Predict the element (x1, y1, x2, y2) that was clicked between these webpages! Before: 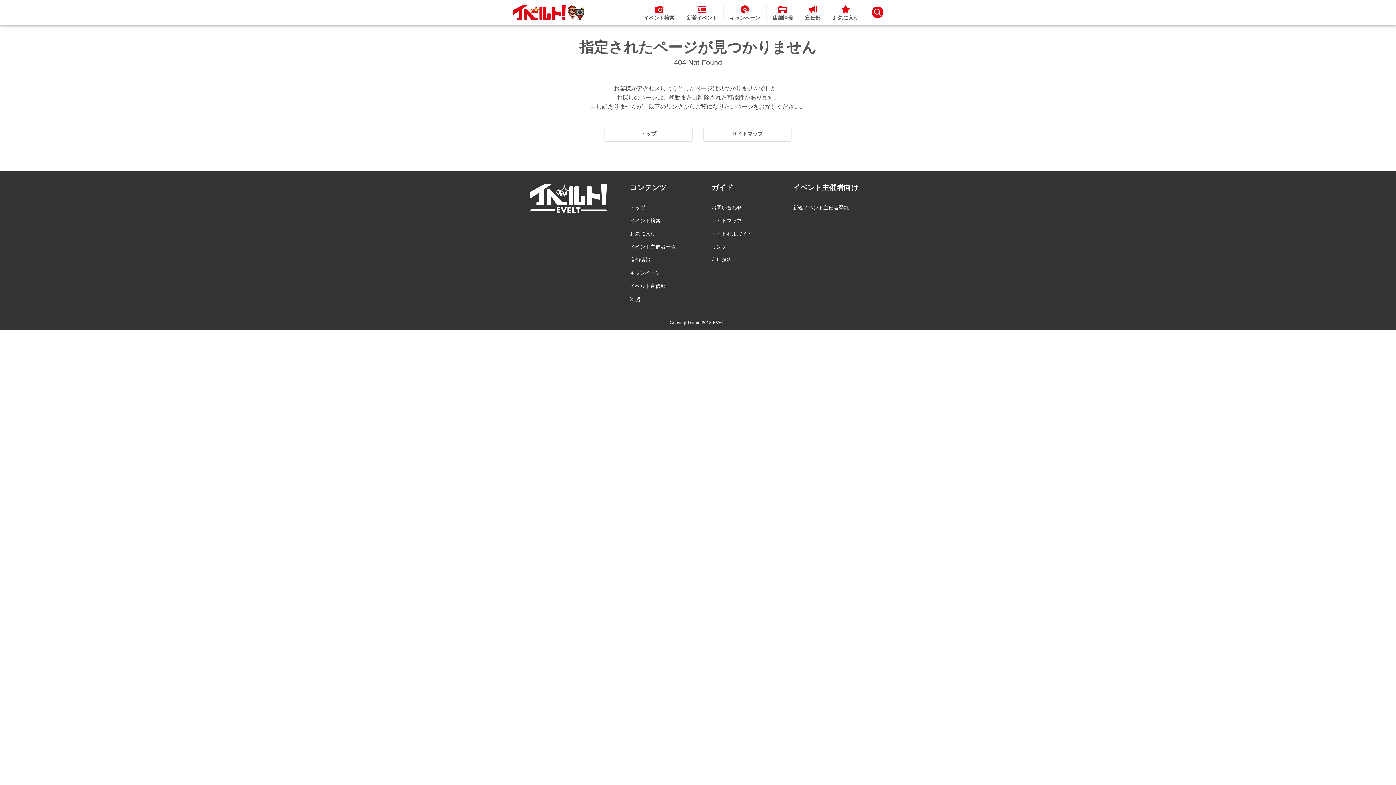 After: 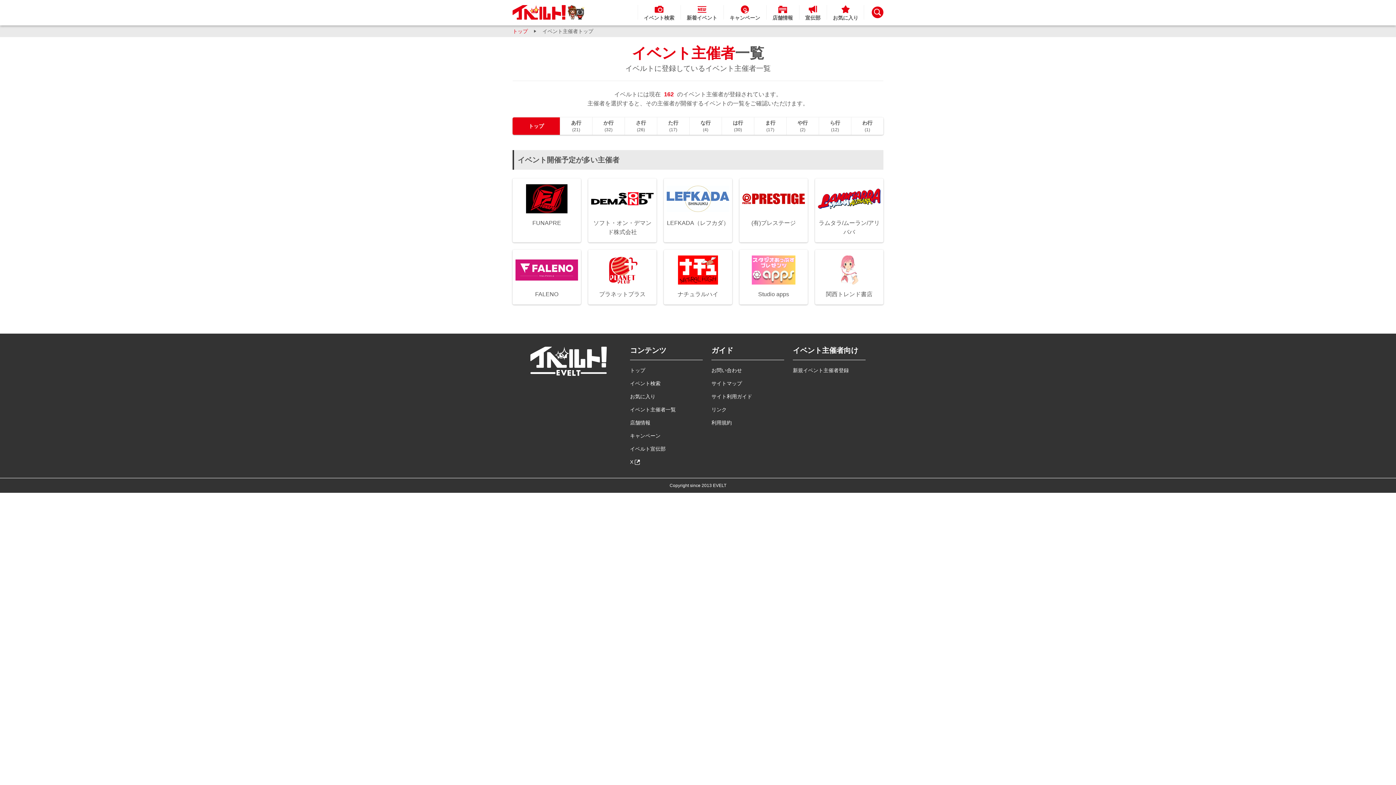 Action: bbox: (630, 244, 676, 250) label: イベント主催者一覧